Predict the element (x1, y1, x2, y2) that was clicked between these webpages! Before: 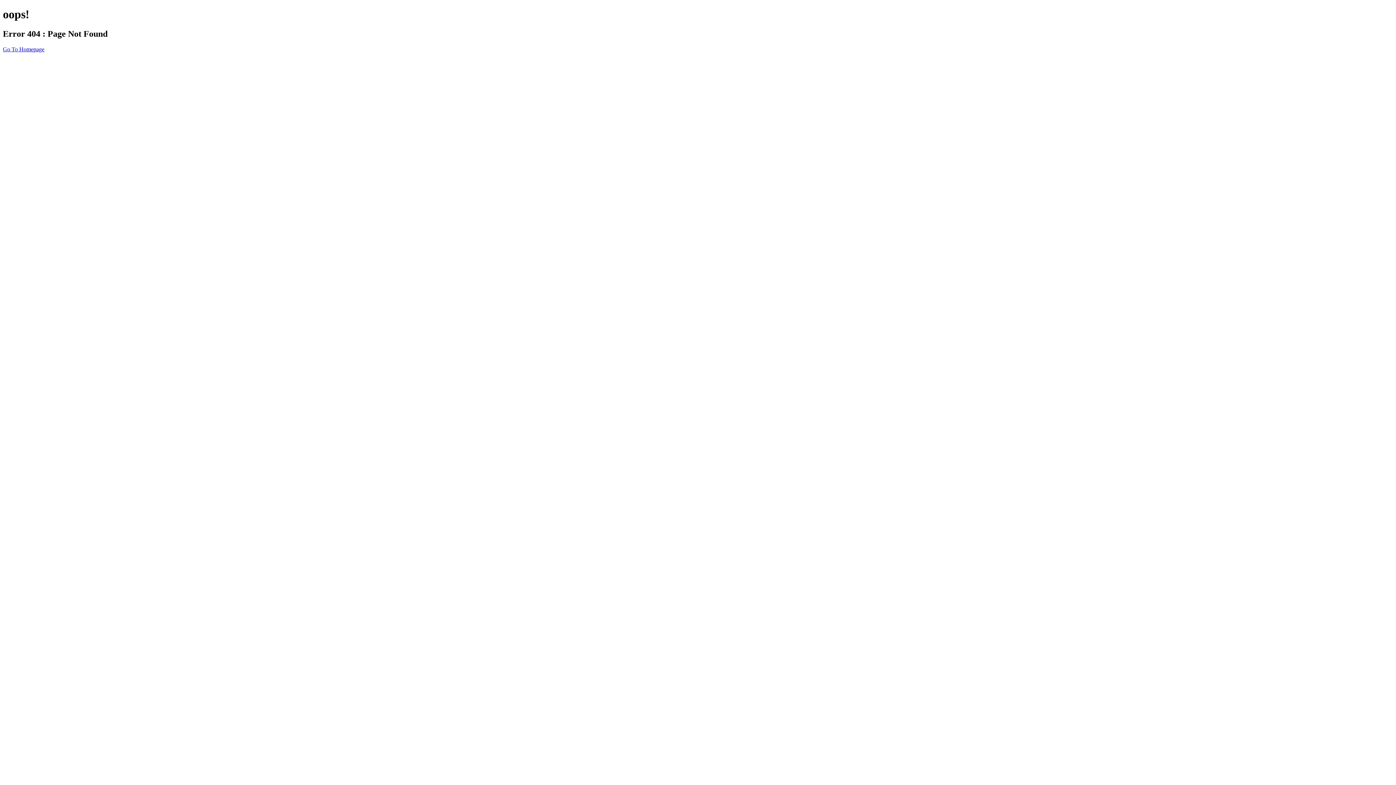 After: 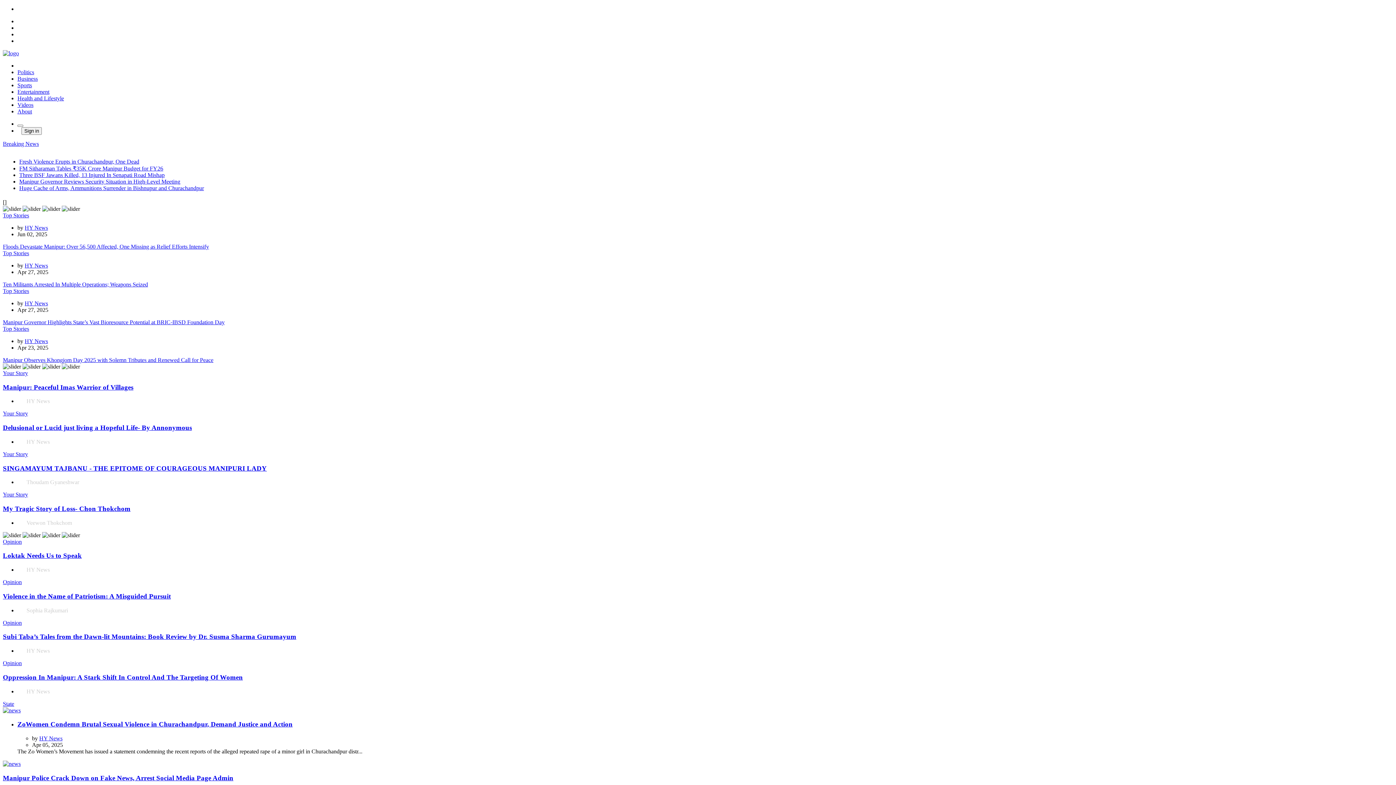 Action: label: Go To Homepage bbox: (2, 46, 44, 52)